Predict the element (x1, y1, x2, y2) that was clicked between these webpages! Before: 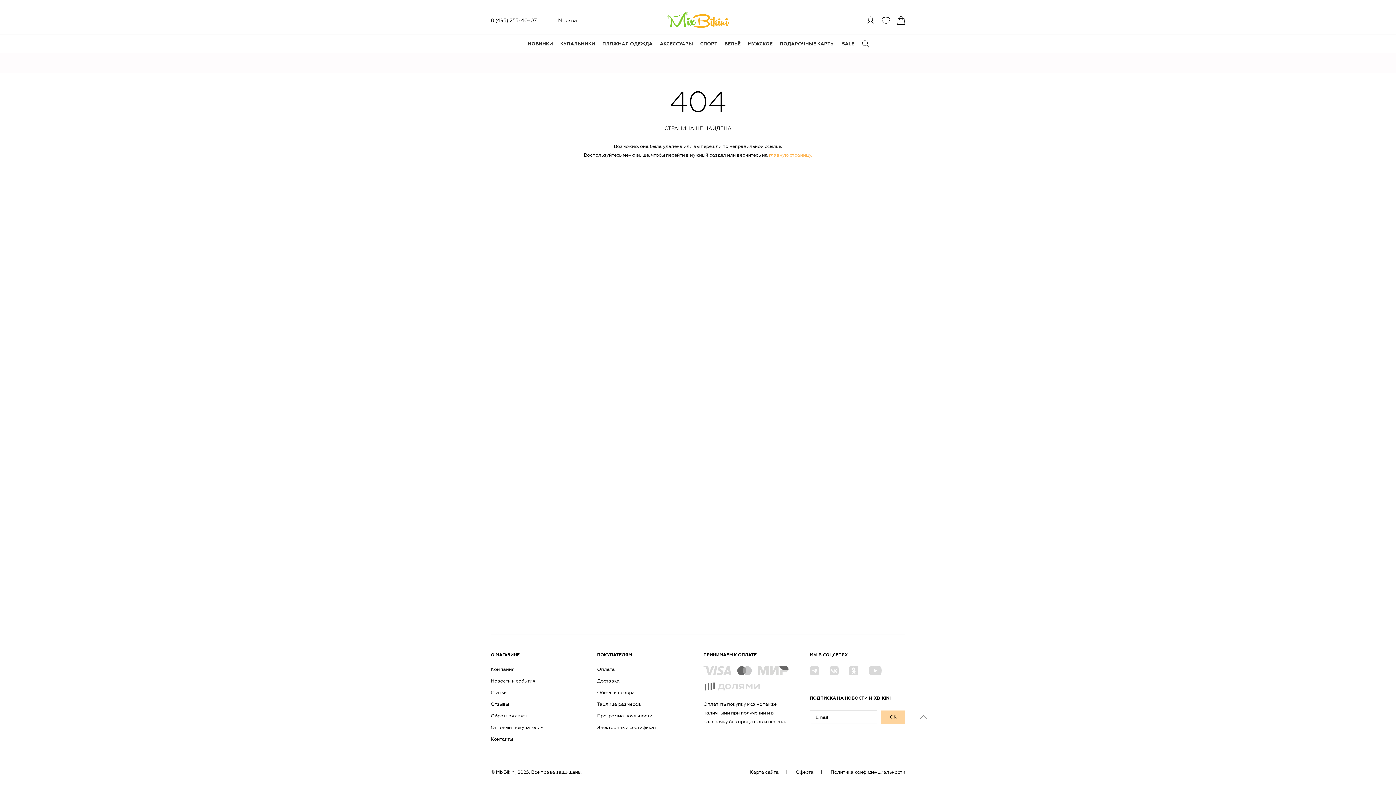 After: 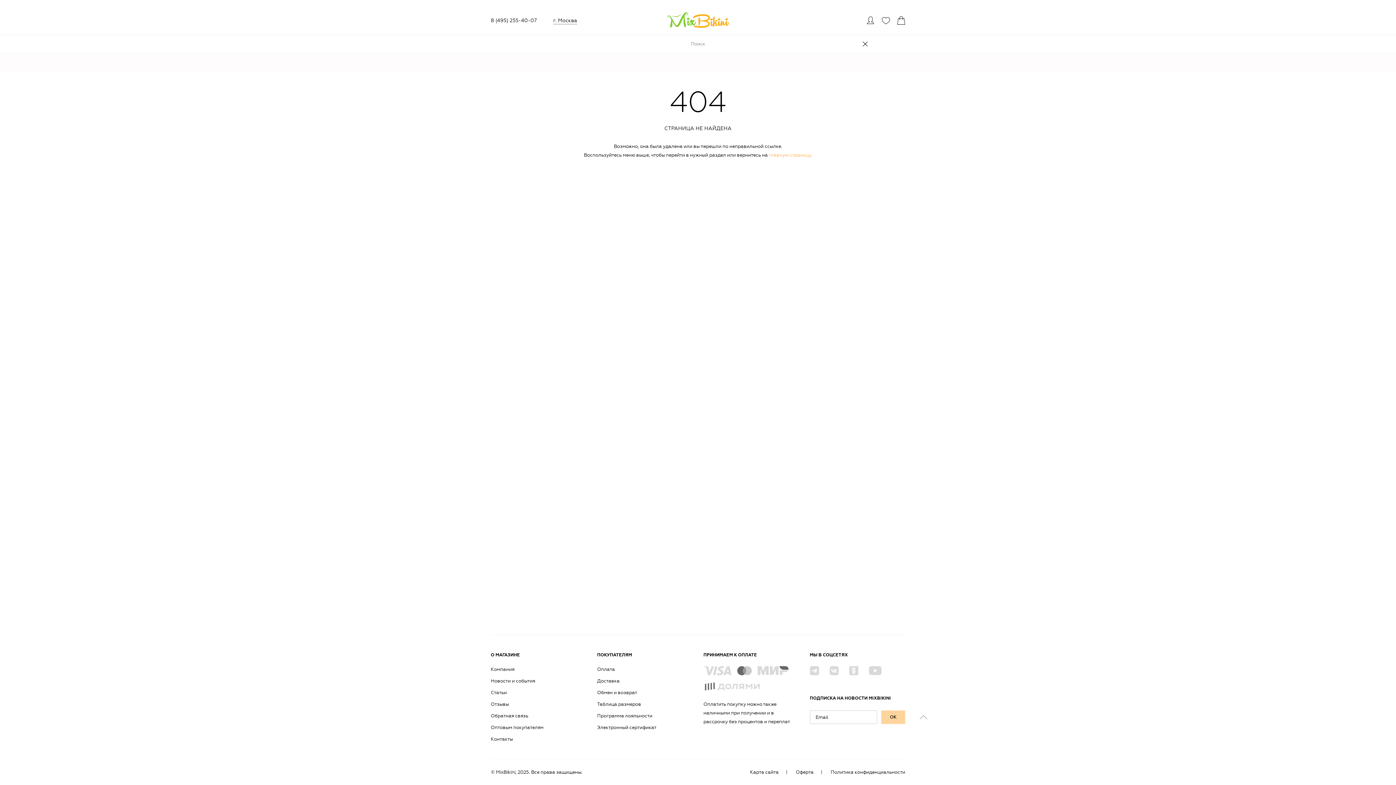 Action: bbox: (861, 40, 869, 48)